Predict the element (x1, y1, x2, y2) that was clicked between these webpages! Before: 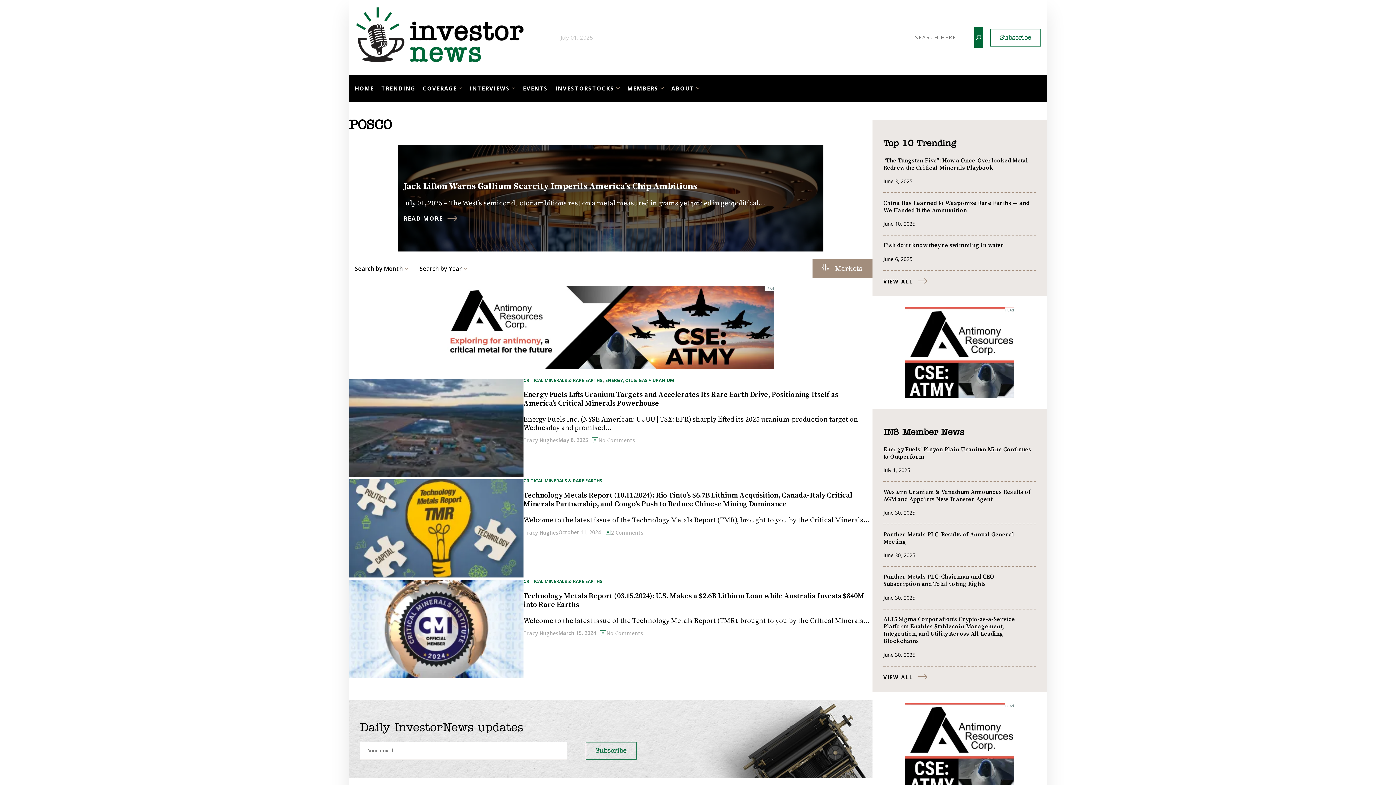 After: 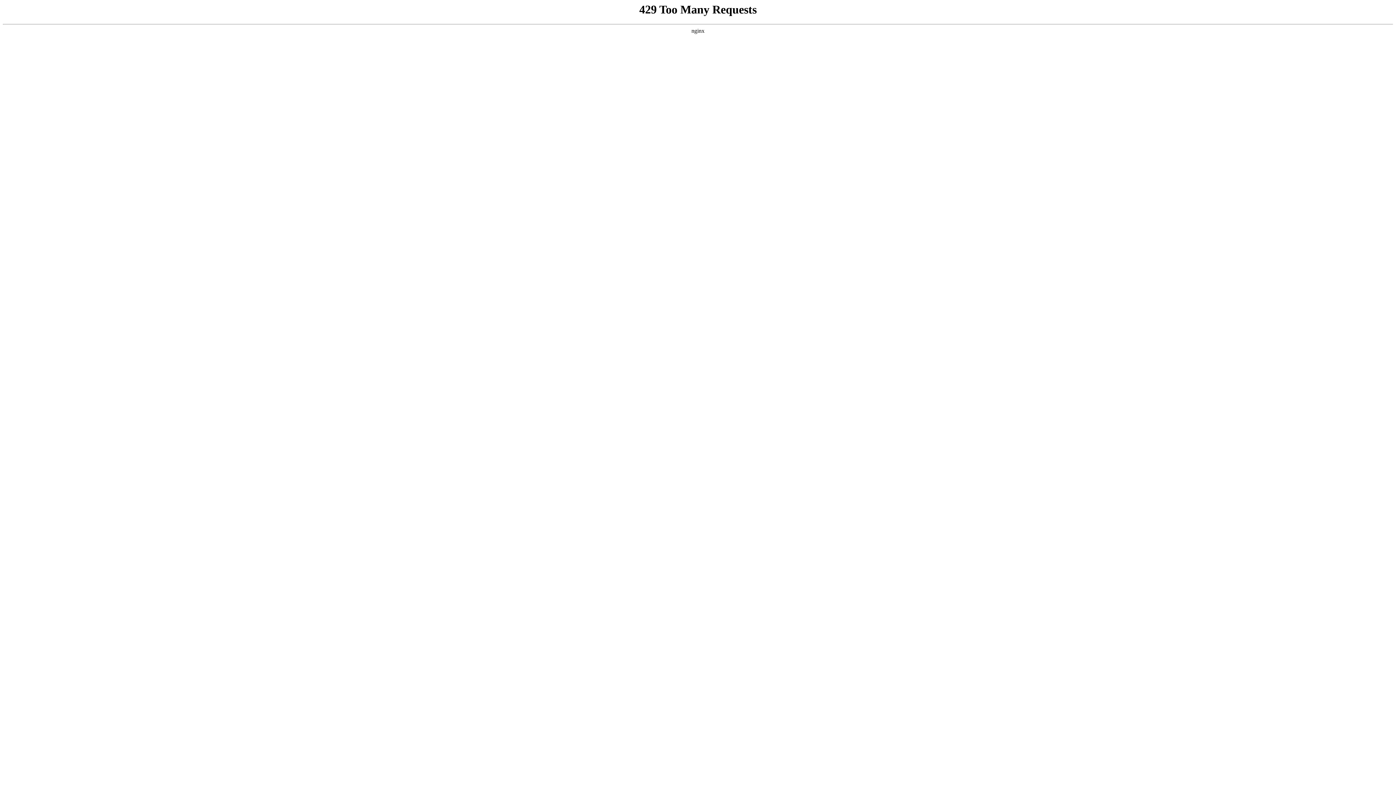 Action: bbox: (883, 156, 1036, 171) label: “The Tungsten Five”: How a Once-Overlooked Metal Redrew the Critical Minerals Playbook